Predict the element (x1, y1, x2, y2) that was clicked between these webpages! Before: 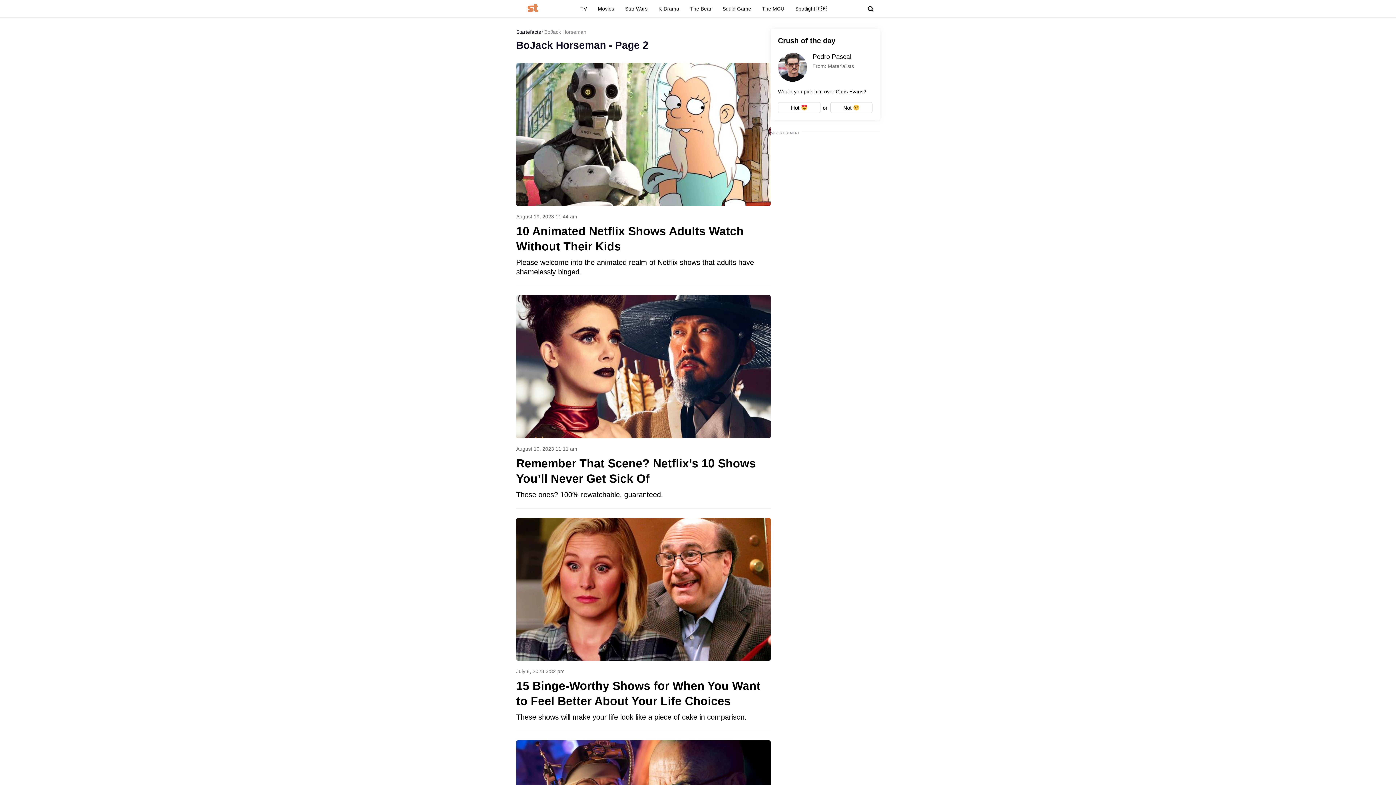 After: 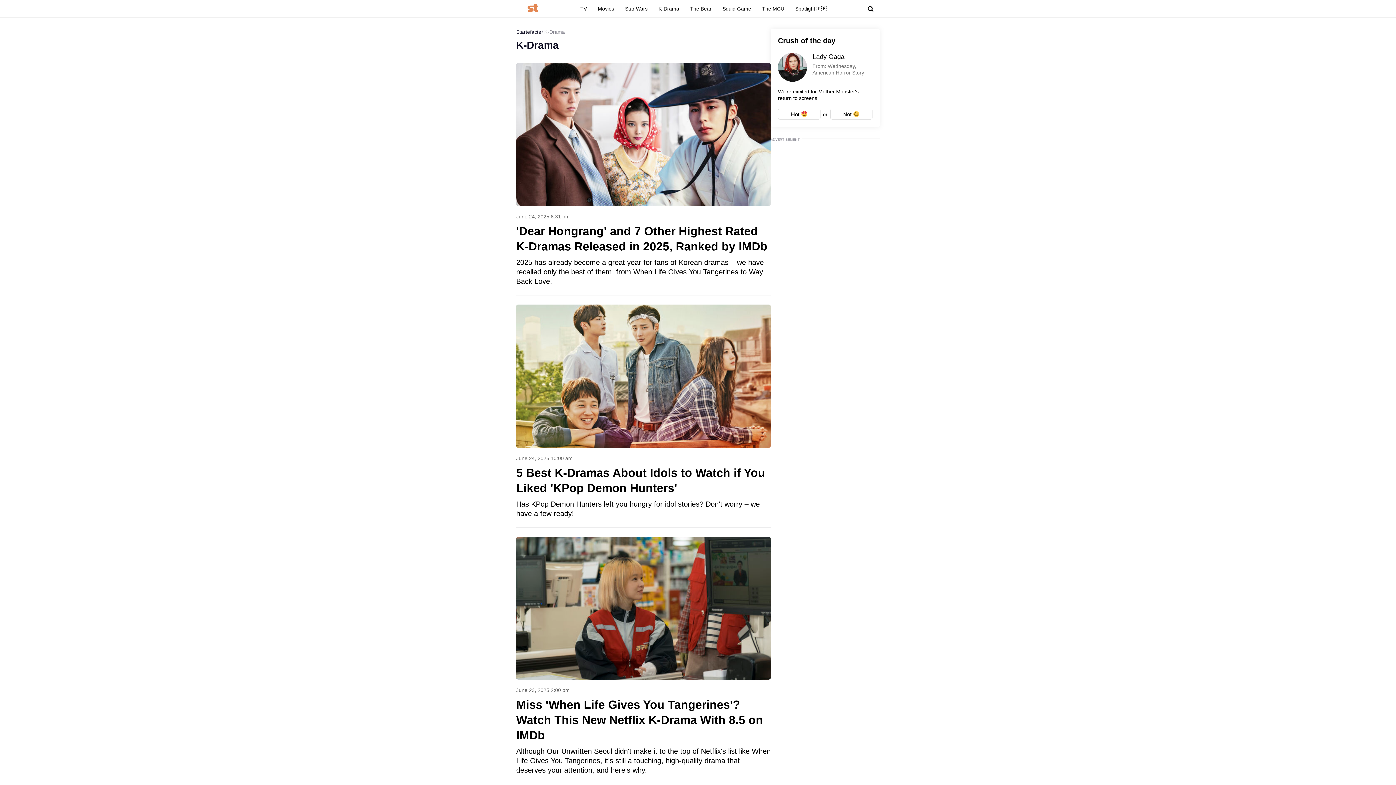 Action: bbox: (653, 5, 684, 16) label: K-Drama